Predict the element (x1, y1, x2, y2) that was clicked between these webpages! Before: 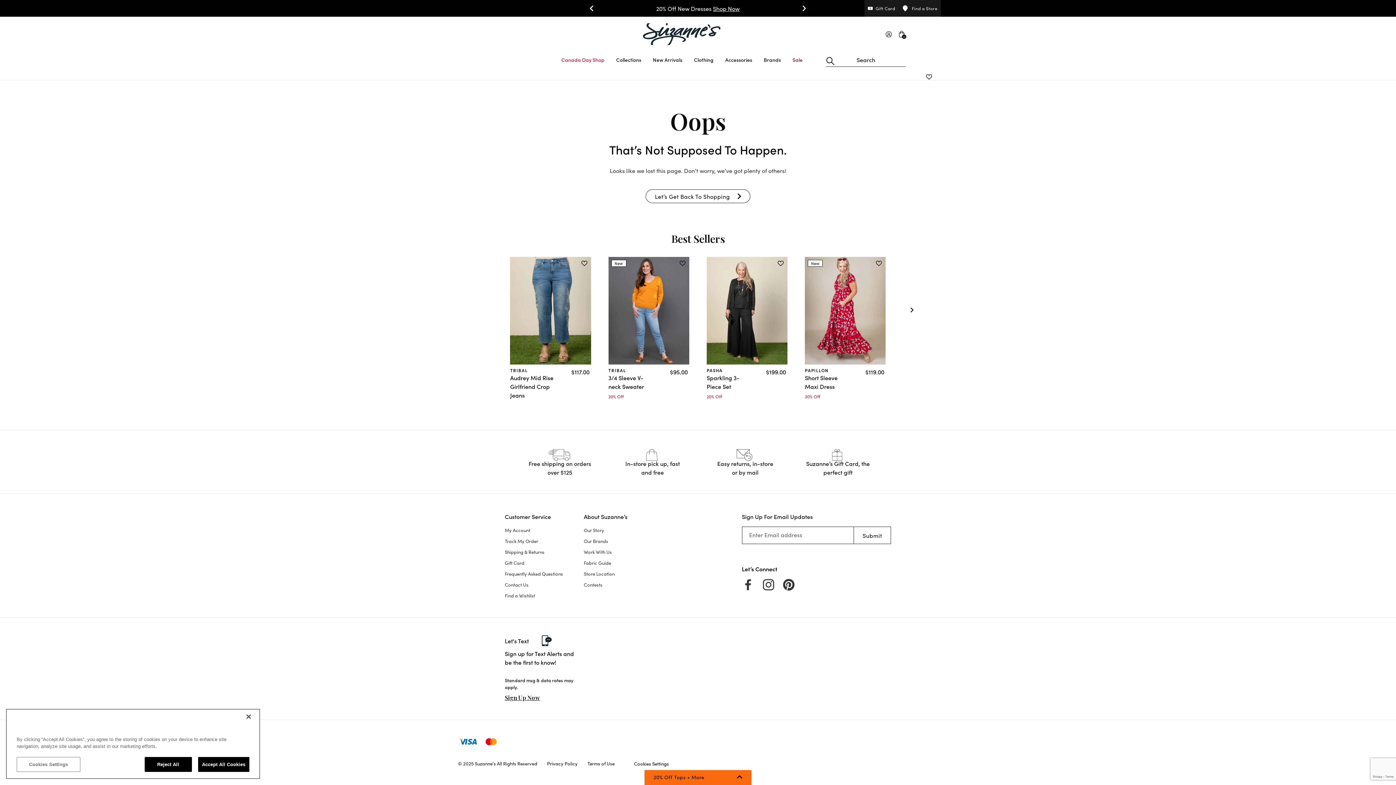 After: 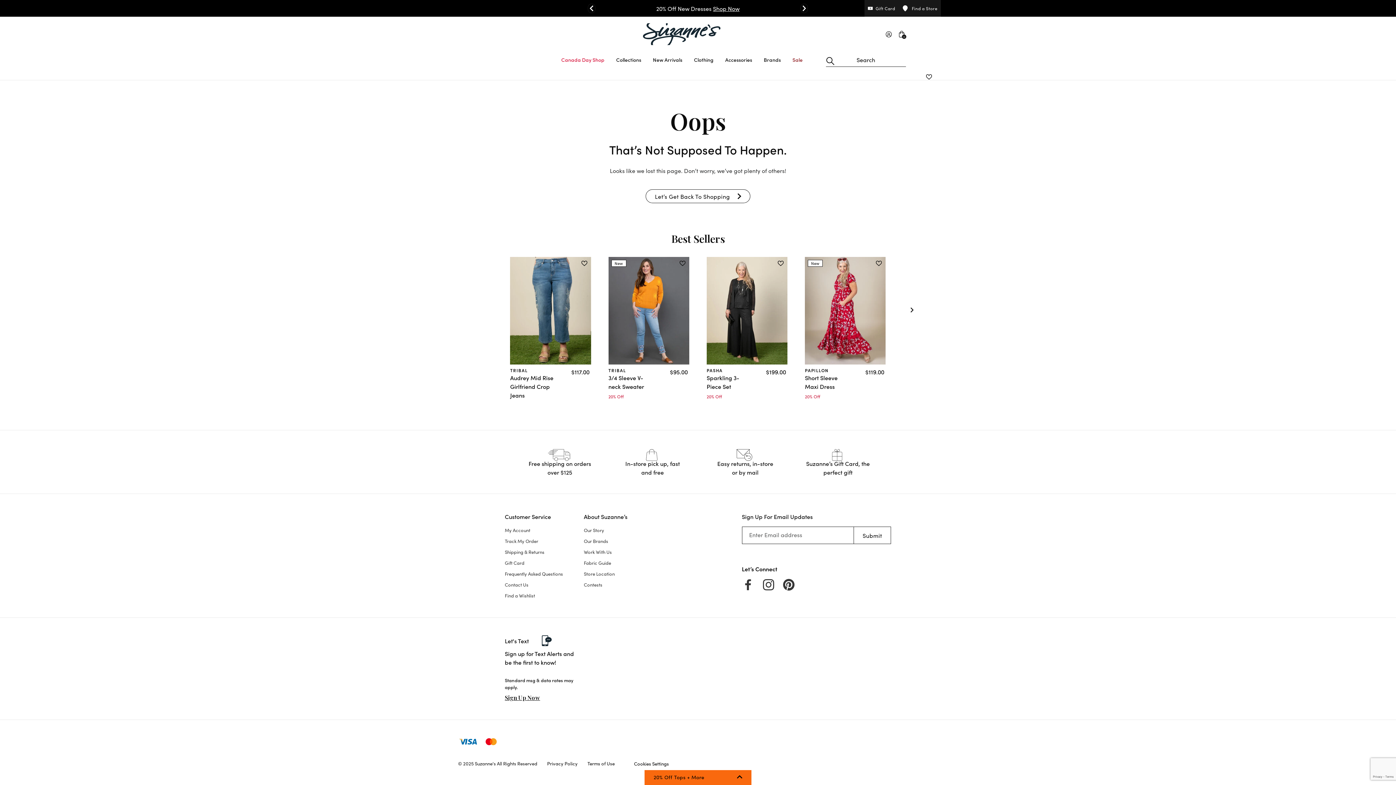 Action: bbox: (144, 757, 191, 772) label: Reject All